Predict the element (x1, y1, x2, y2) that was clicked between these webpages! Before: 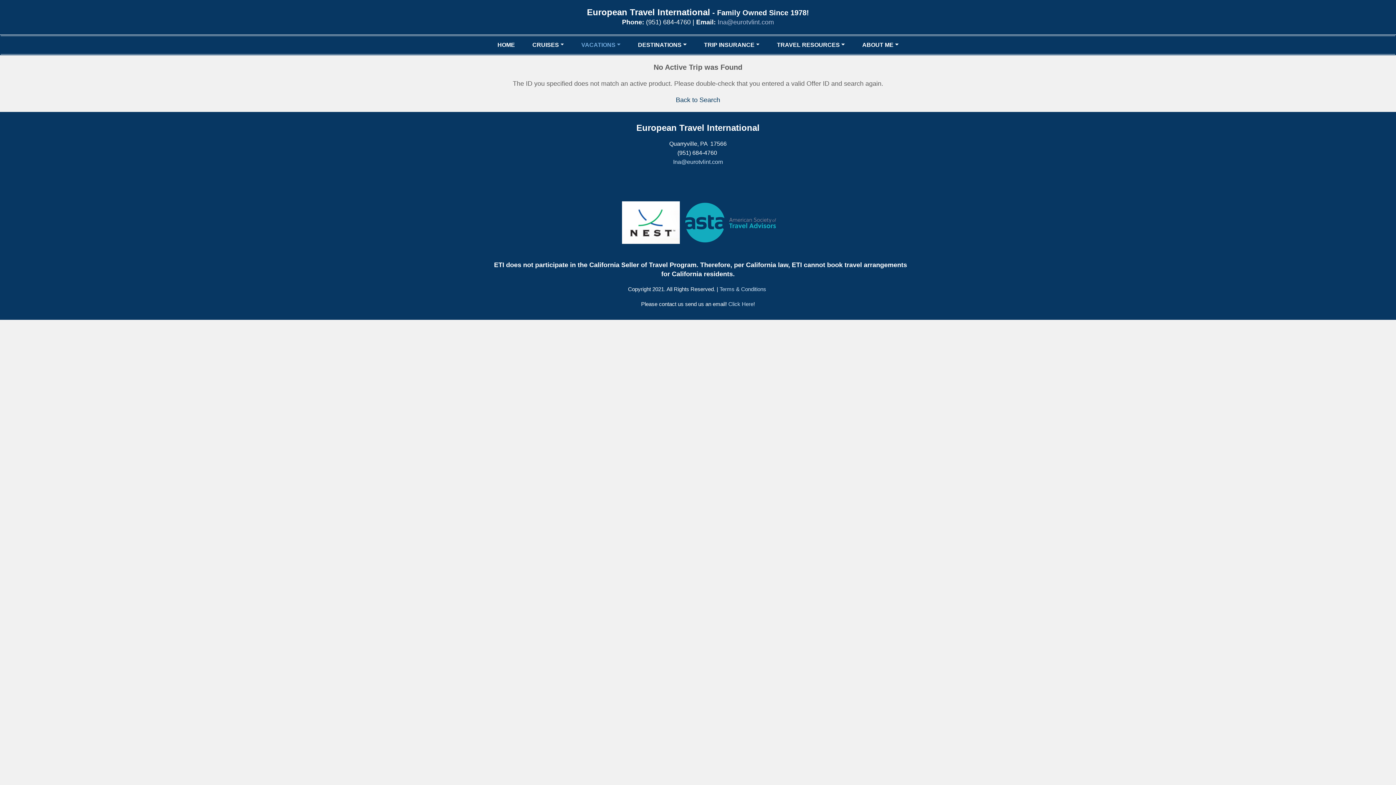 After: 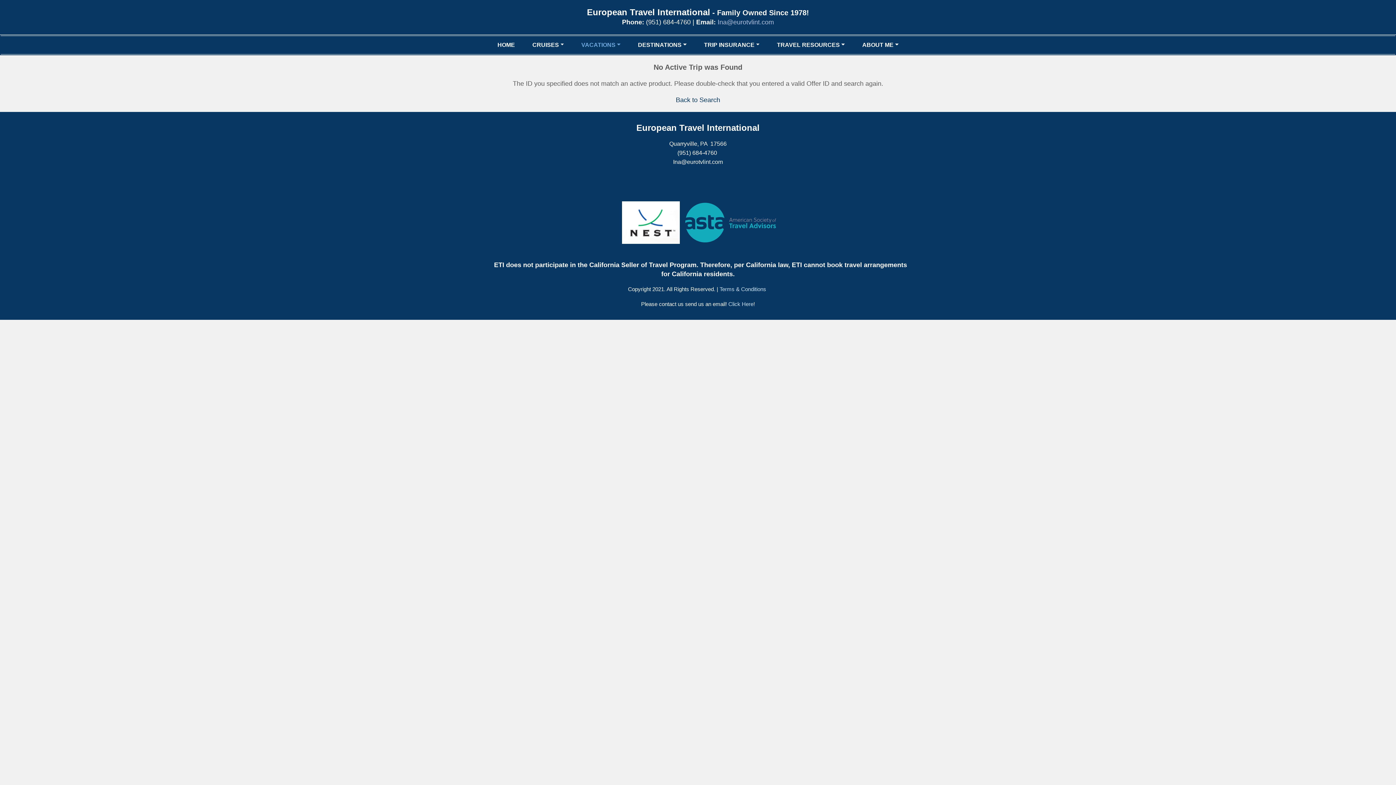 Action: label: Ina@eurotvlint.com bbox: (673, 158, 723, 165)